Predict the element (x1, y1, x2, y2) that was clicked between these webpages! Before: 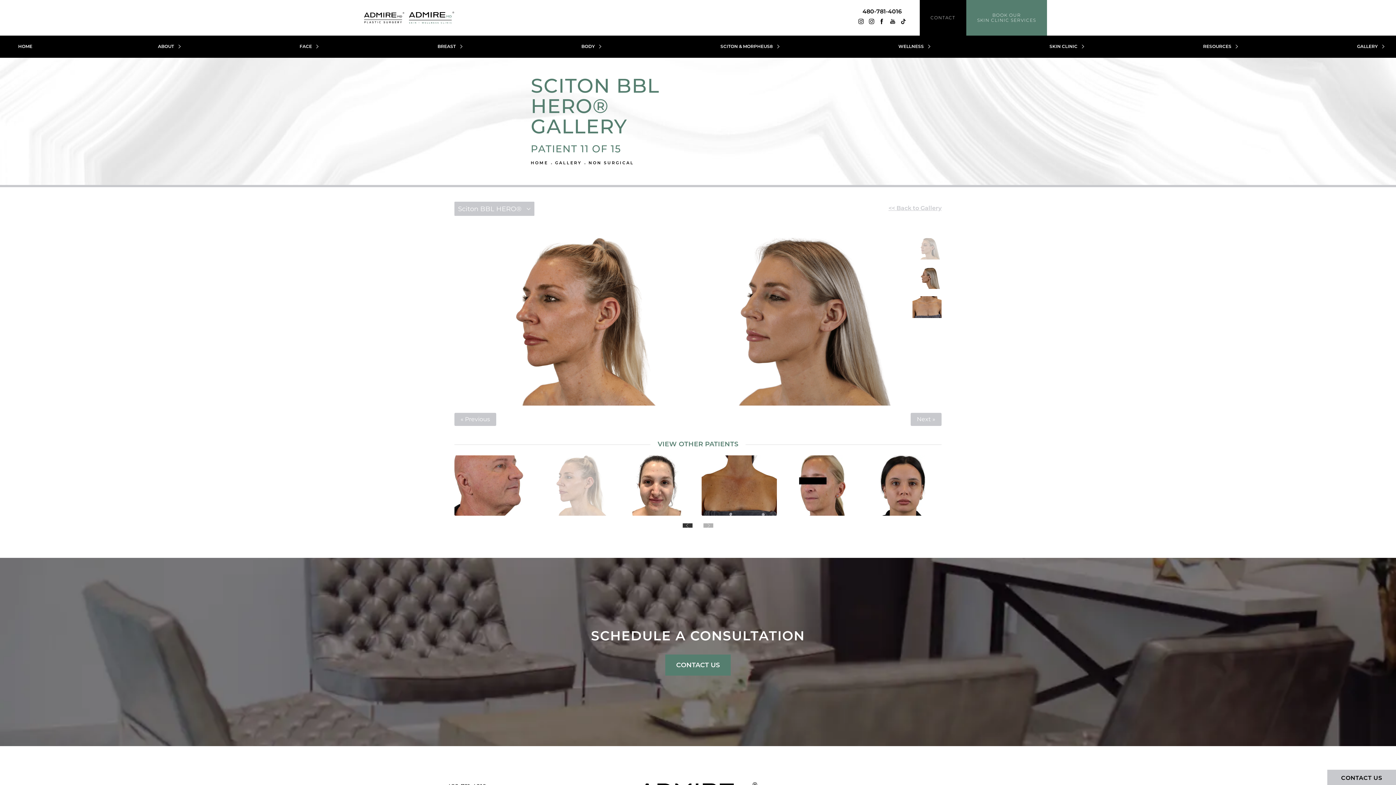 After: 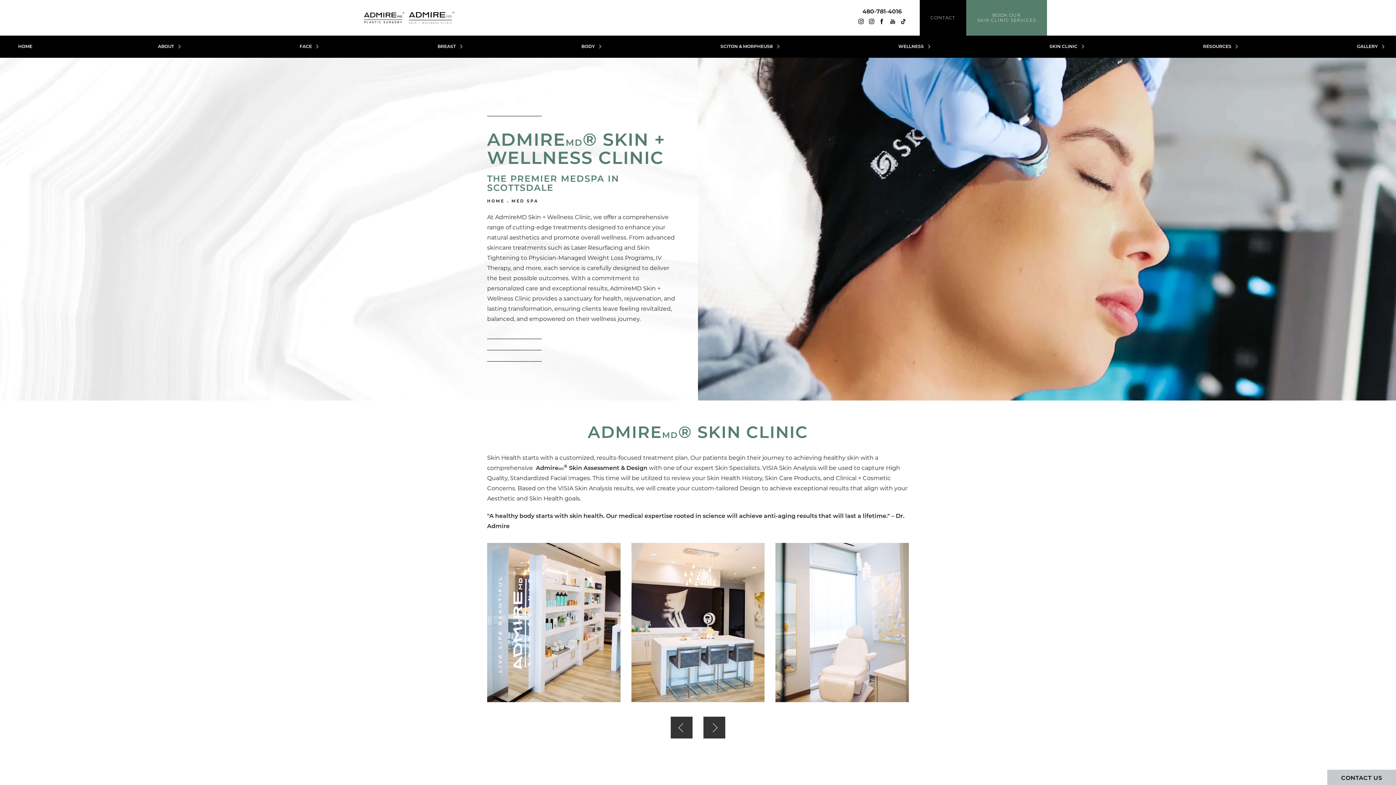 Action: bbox: (1038, 35, 1088, 57) label: SKIN CLINIC